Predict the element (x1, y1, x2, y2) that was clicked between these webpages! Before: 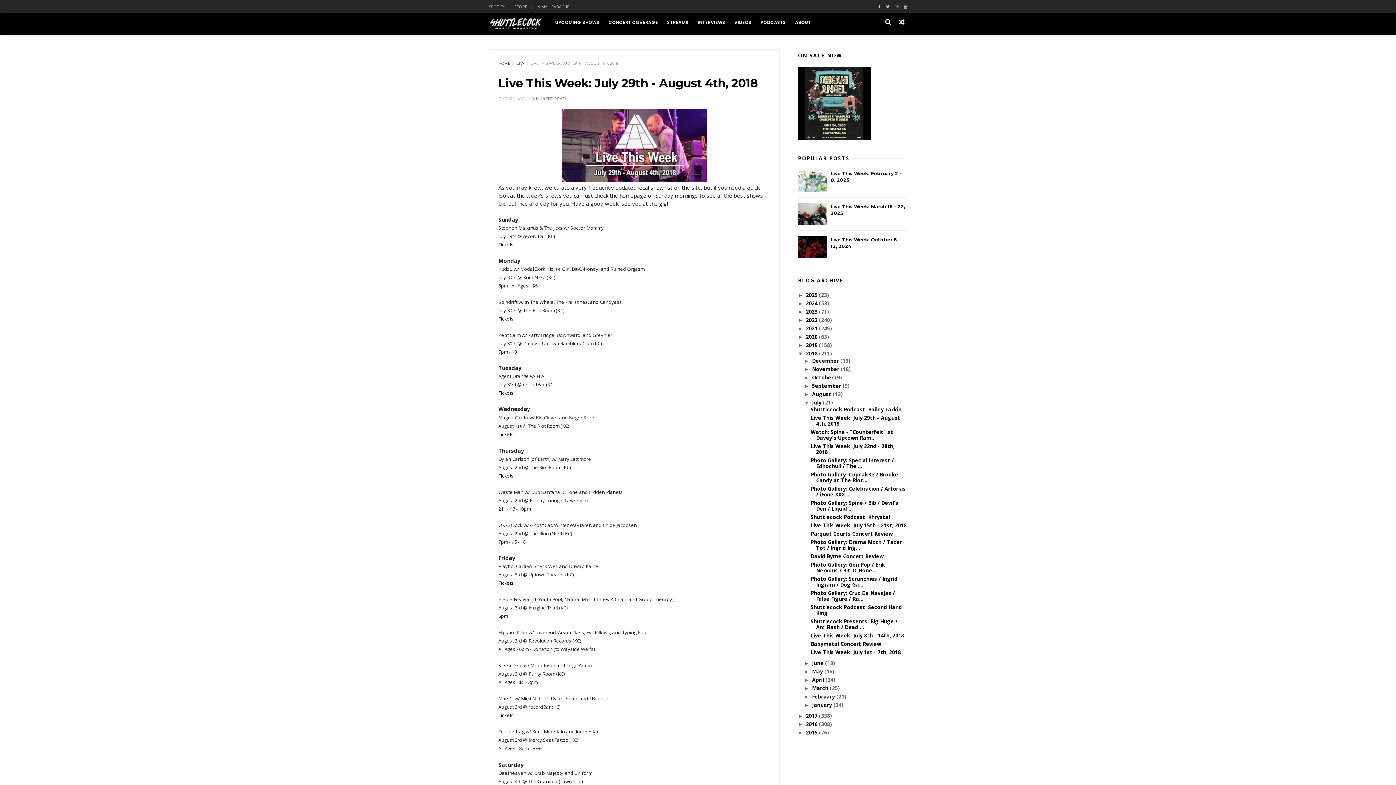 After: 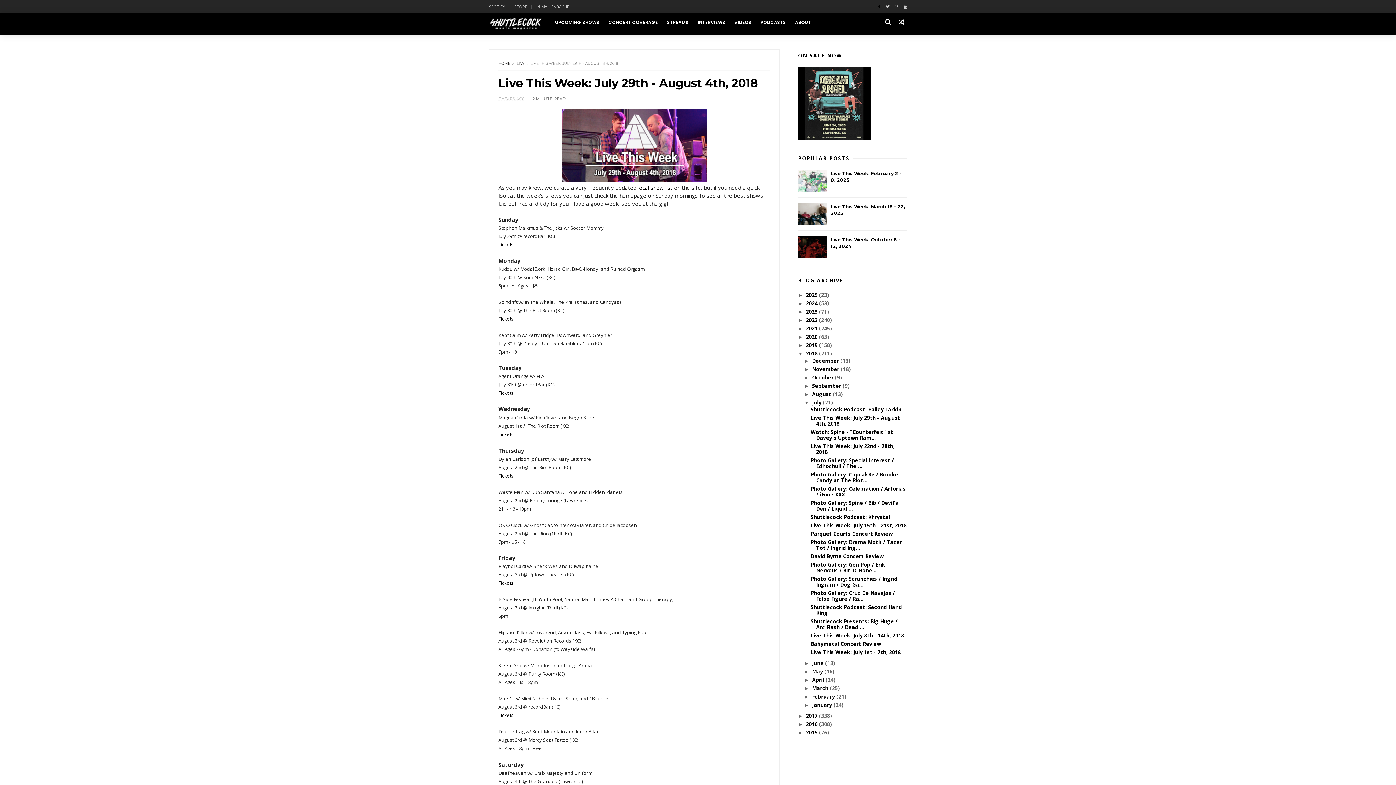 Action: bbox: (878, 0, 880, 13)